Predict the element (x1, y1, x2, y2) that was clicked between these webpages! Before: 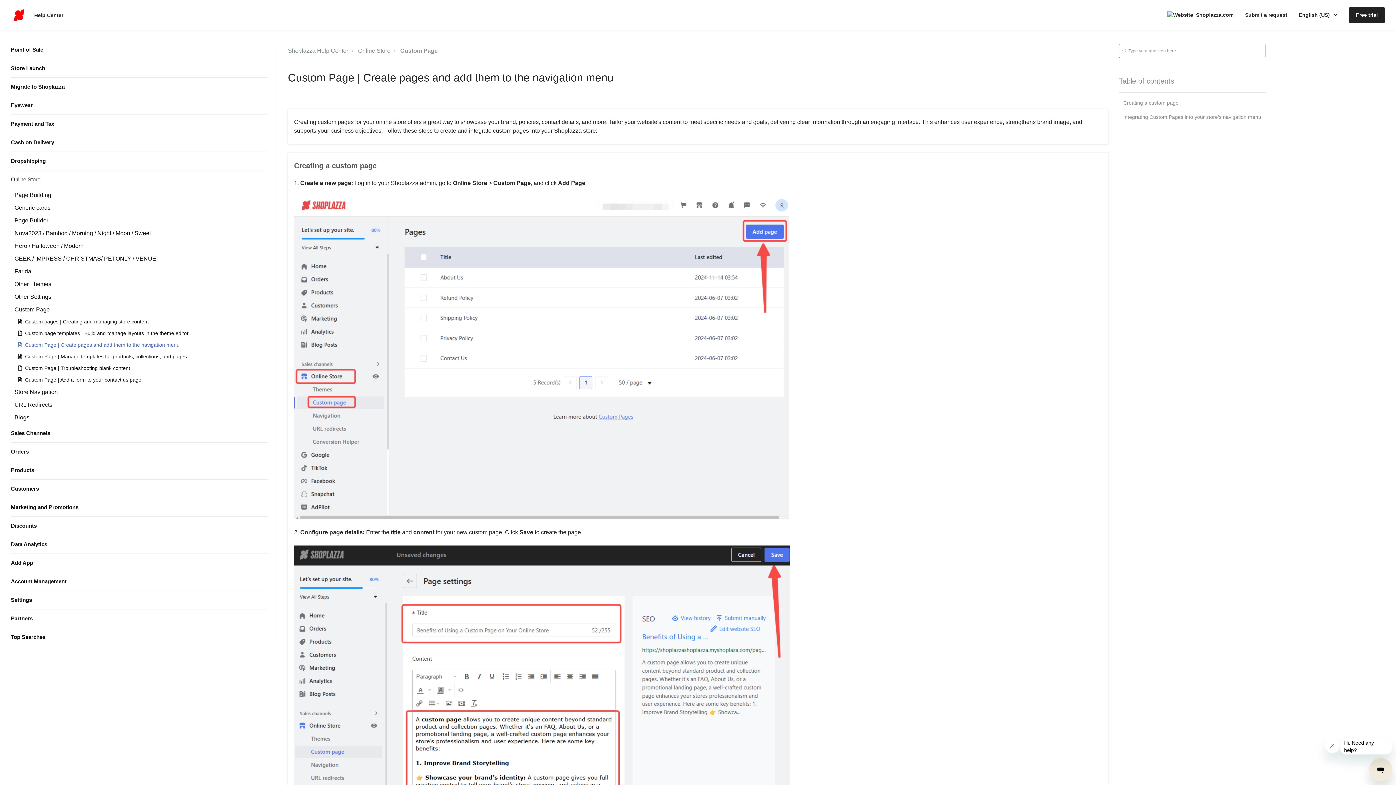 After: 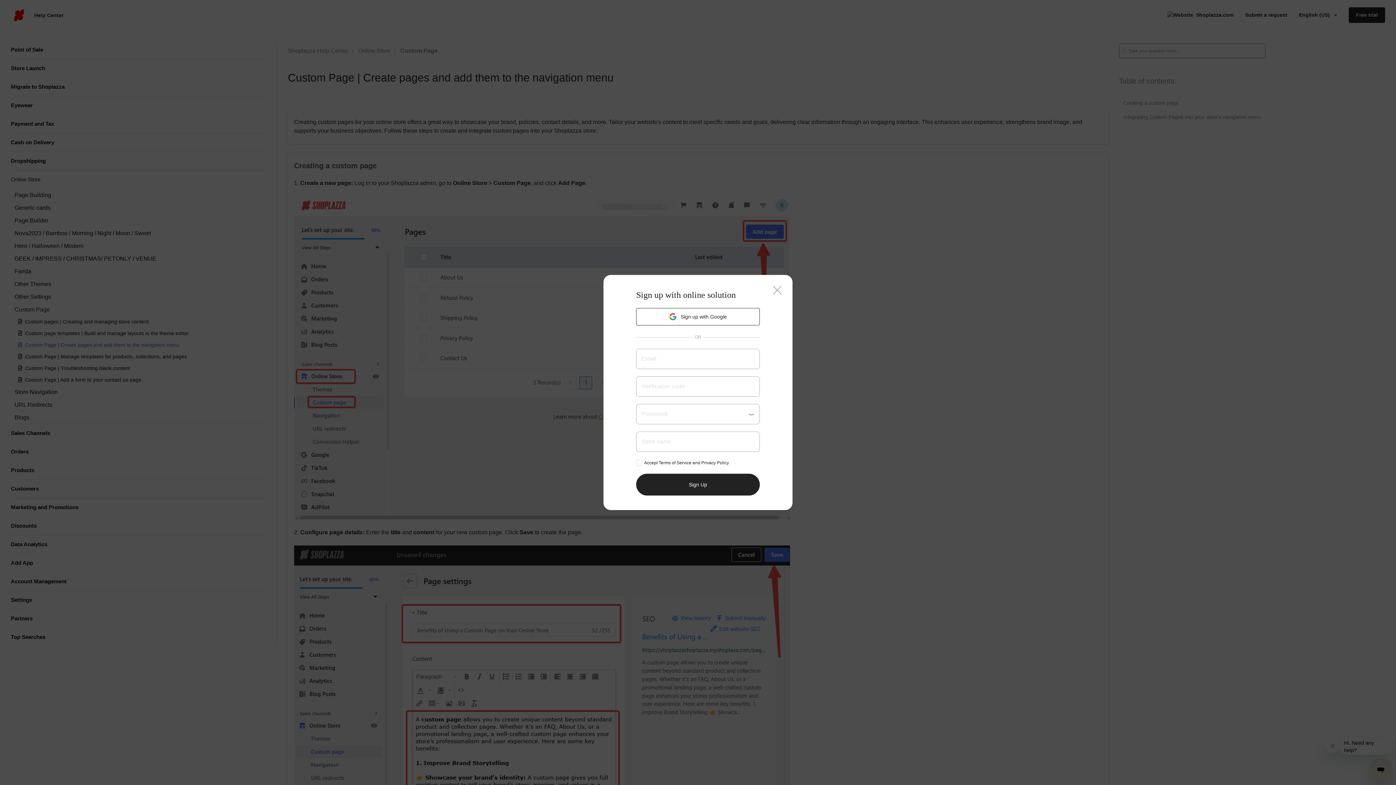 Action: label: Free trial bbox: (1349, 7, 1385, 22)